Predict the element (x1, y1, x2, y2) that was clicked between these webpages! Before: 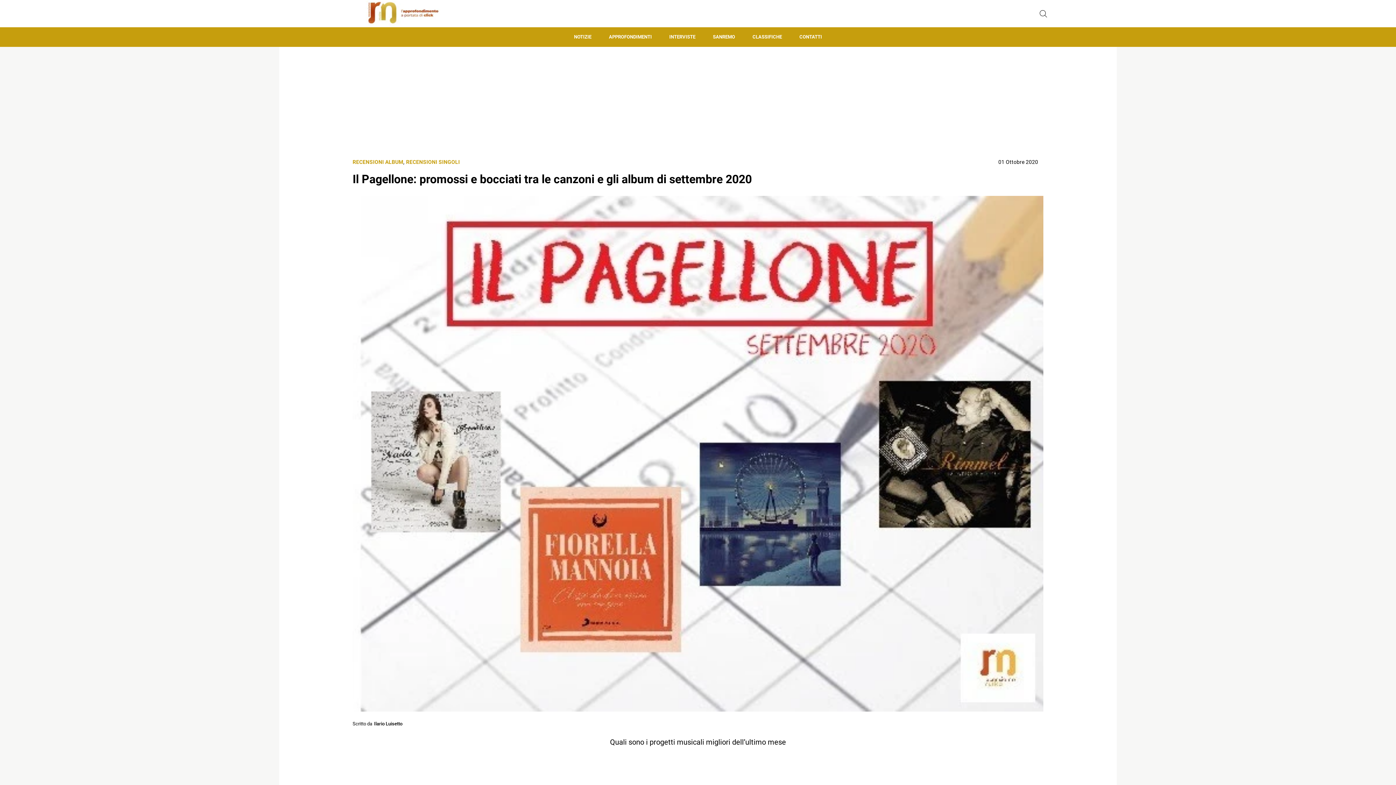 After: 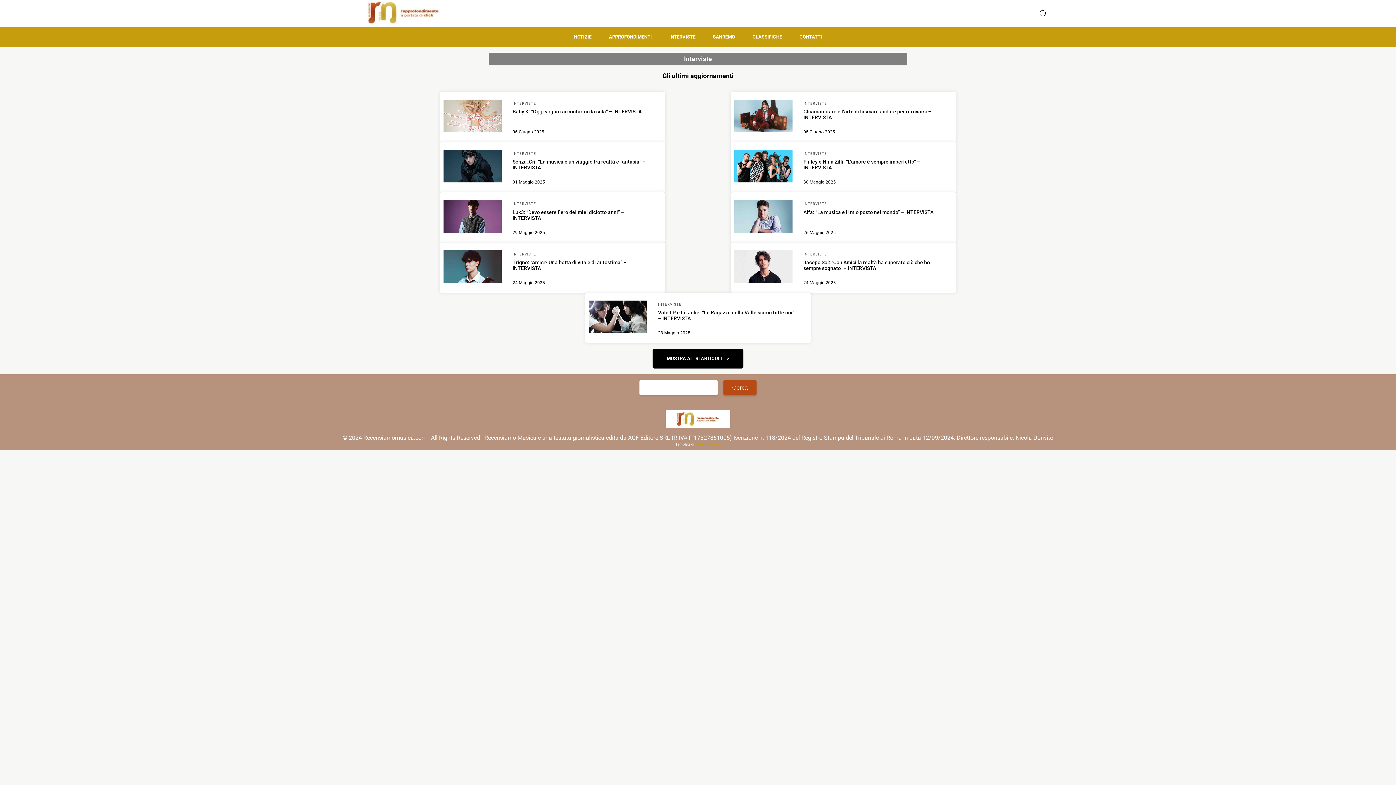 Action: bbox: (660, 27, 704, 46) label: INTERVISTE